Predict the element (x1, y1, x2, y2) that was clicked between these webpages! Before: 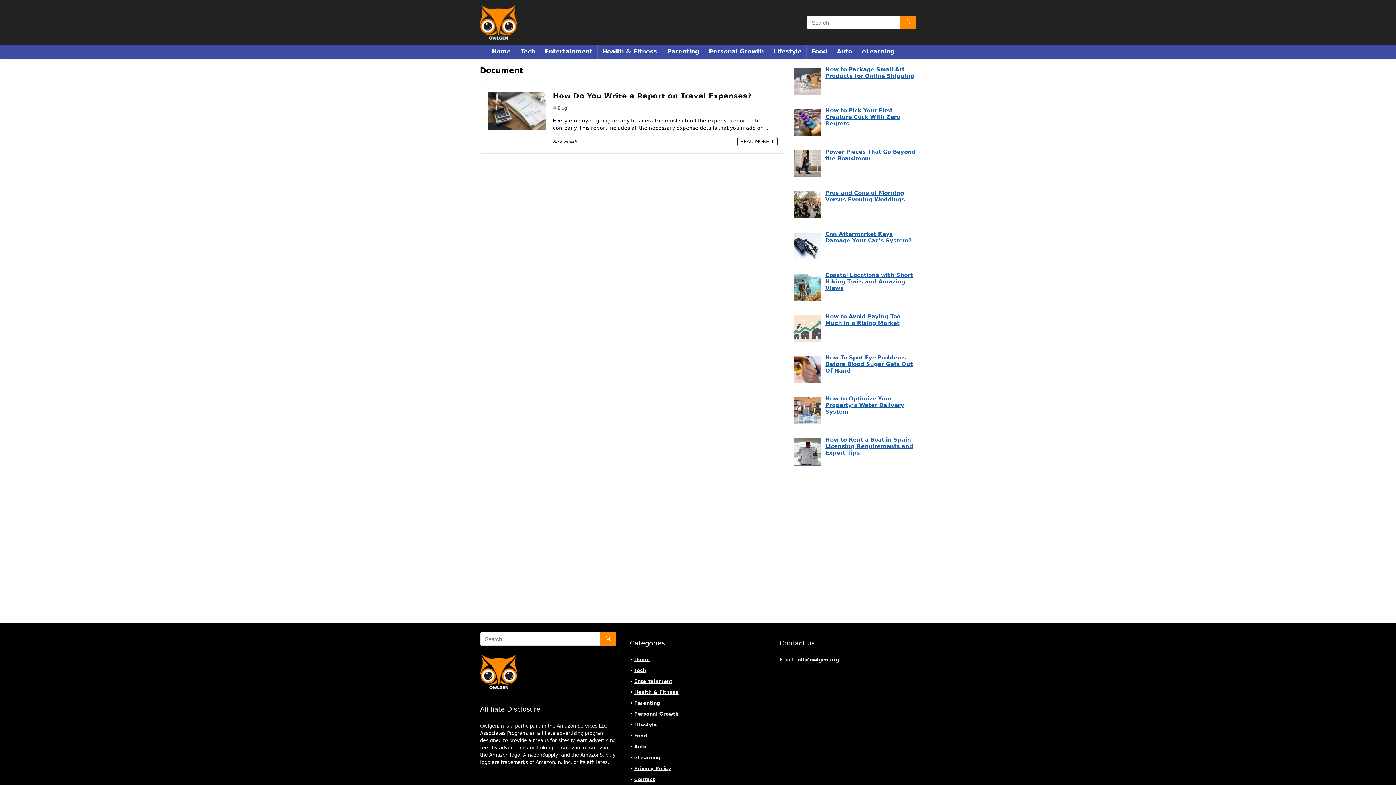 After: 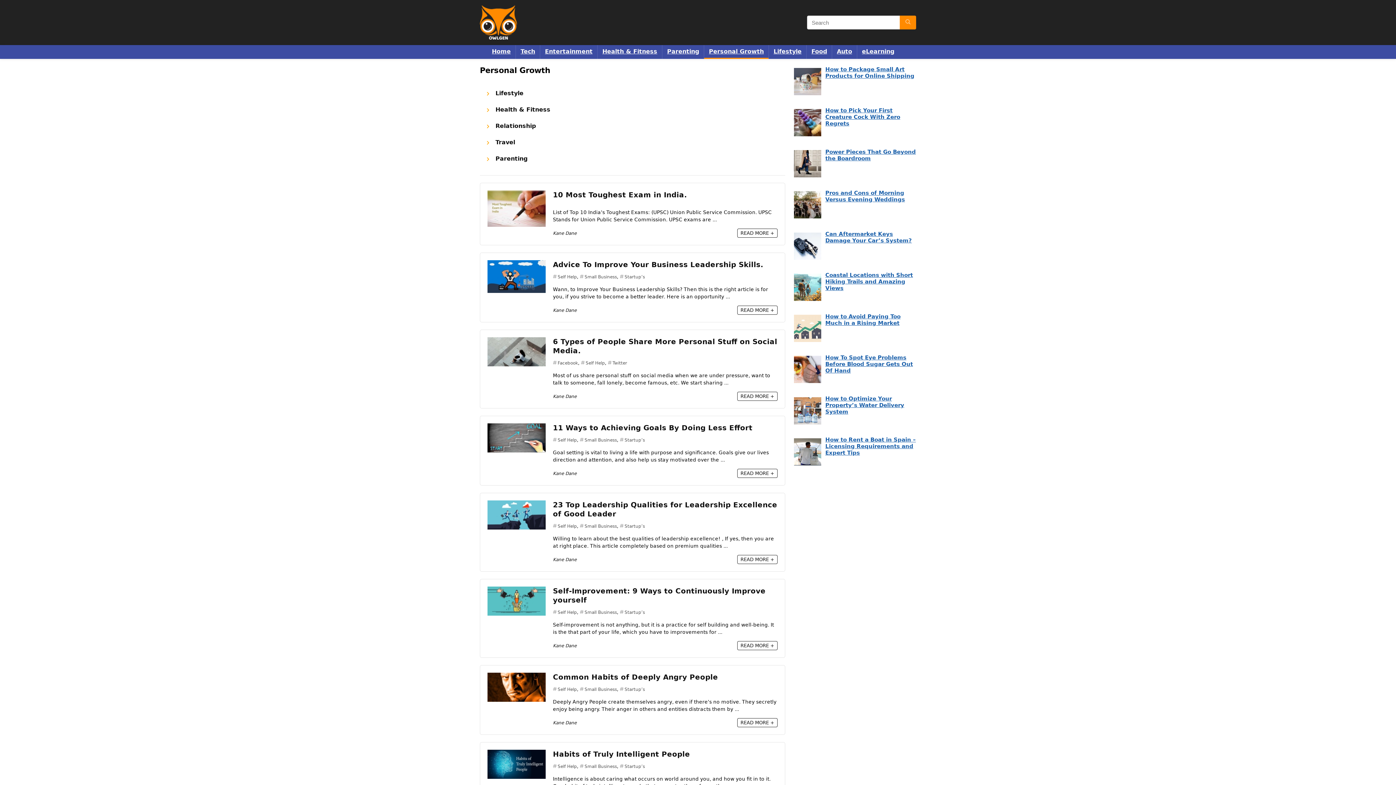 Action: bbox: (704, 45, 768, 58) label: Personal Growth